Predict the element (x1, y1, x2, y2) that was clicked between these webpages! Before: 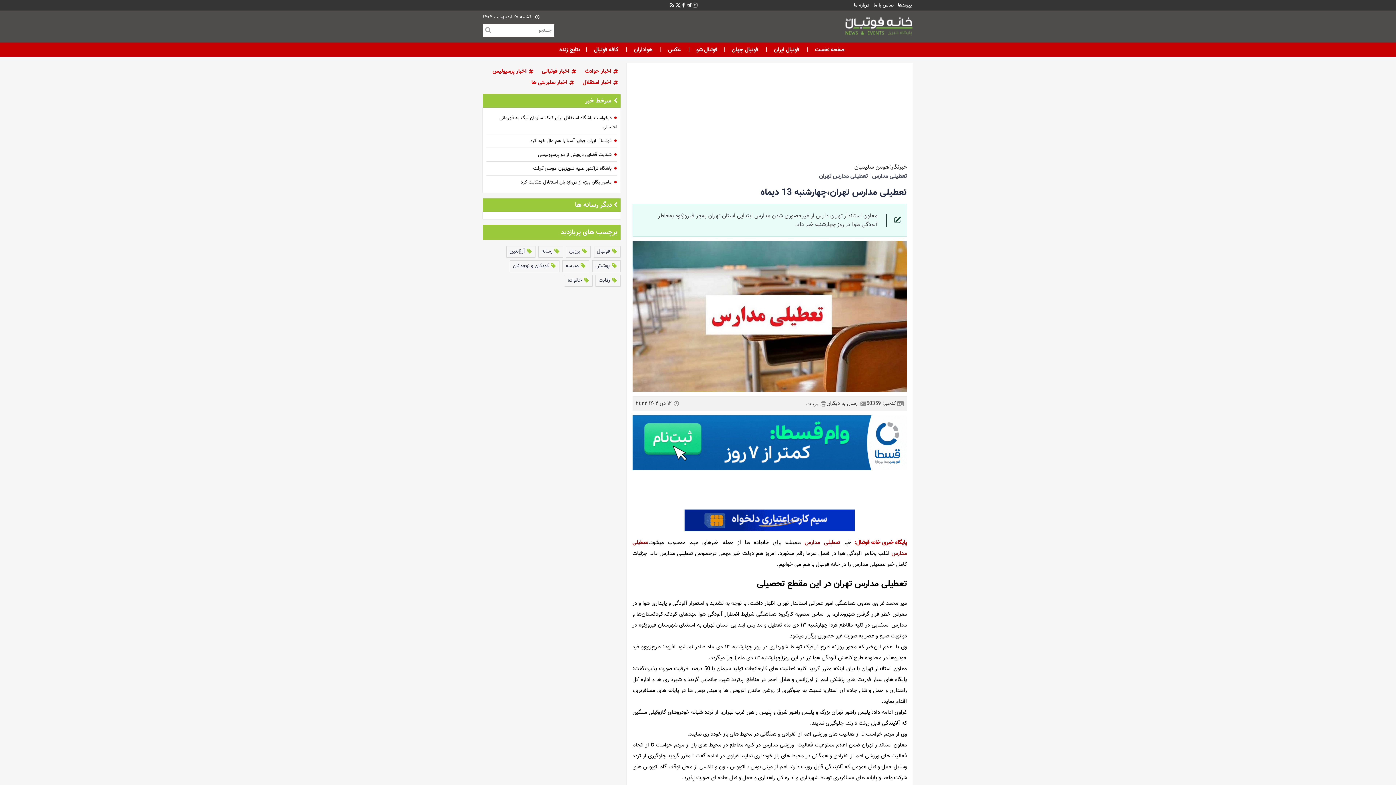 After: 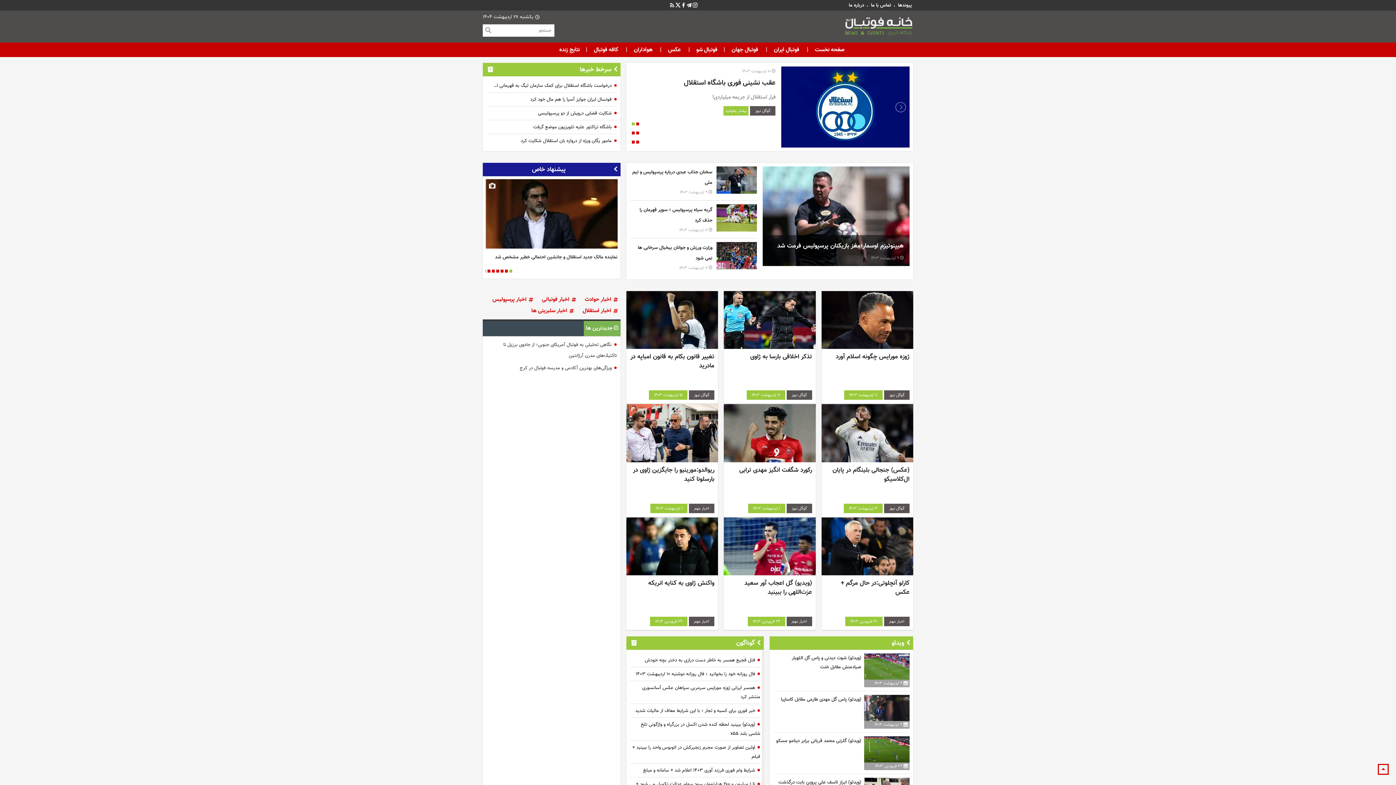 Action: bbox: (851, 537, 907, 548) label: پایگاه خبری خانه فوتبال: